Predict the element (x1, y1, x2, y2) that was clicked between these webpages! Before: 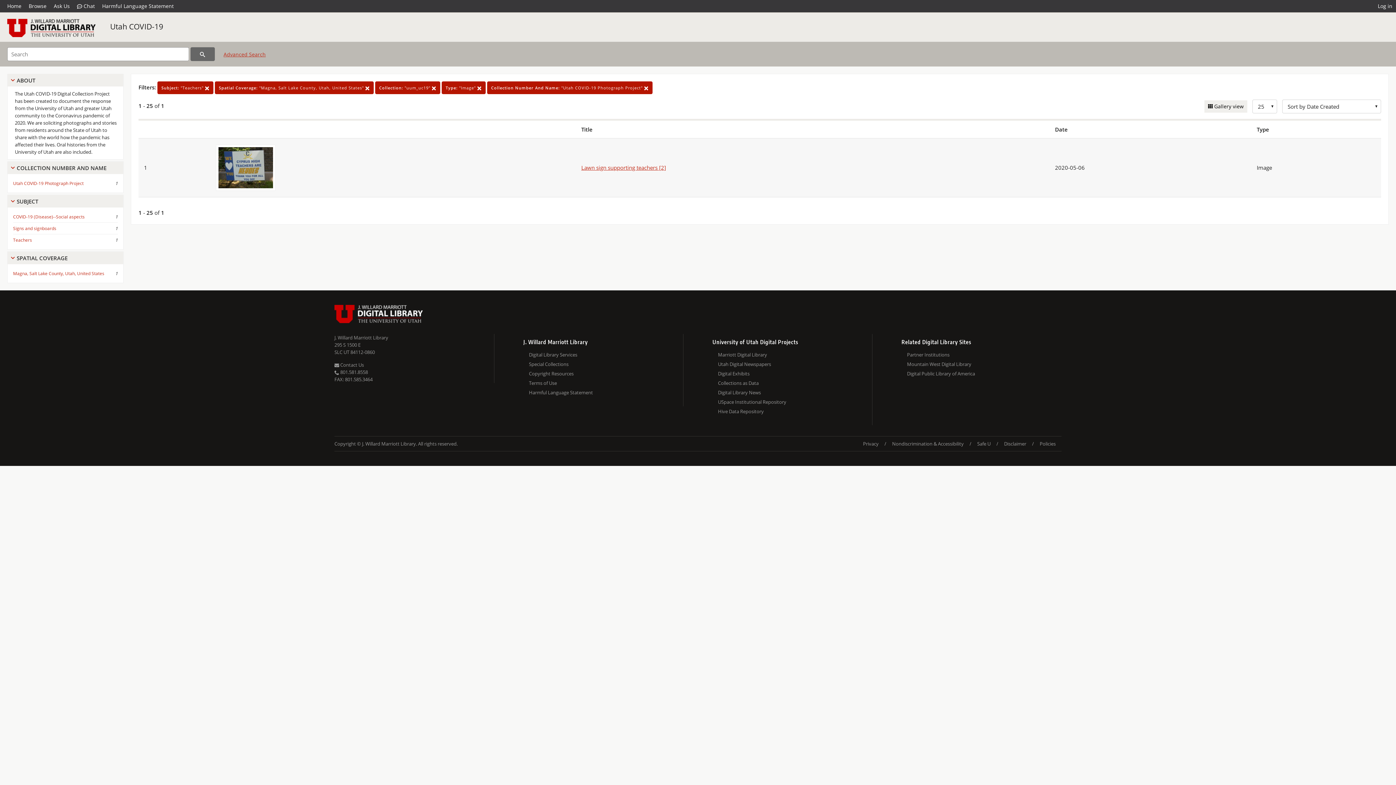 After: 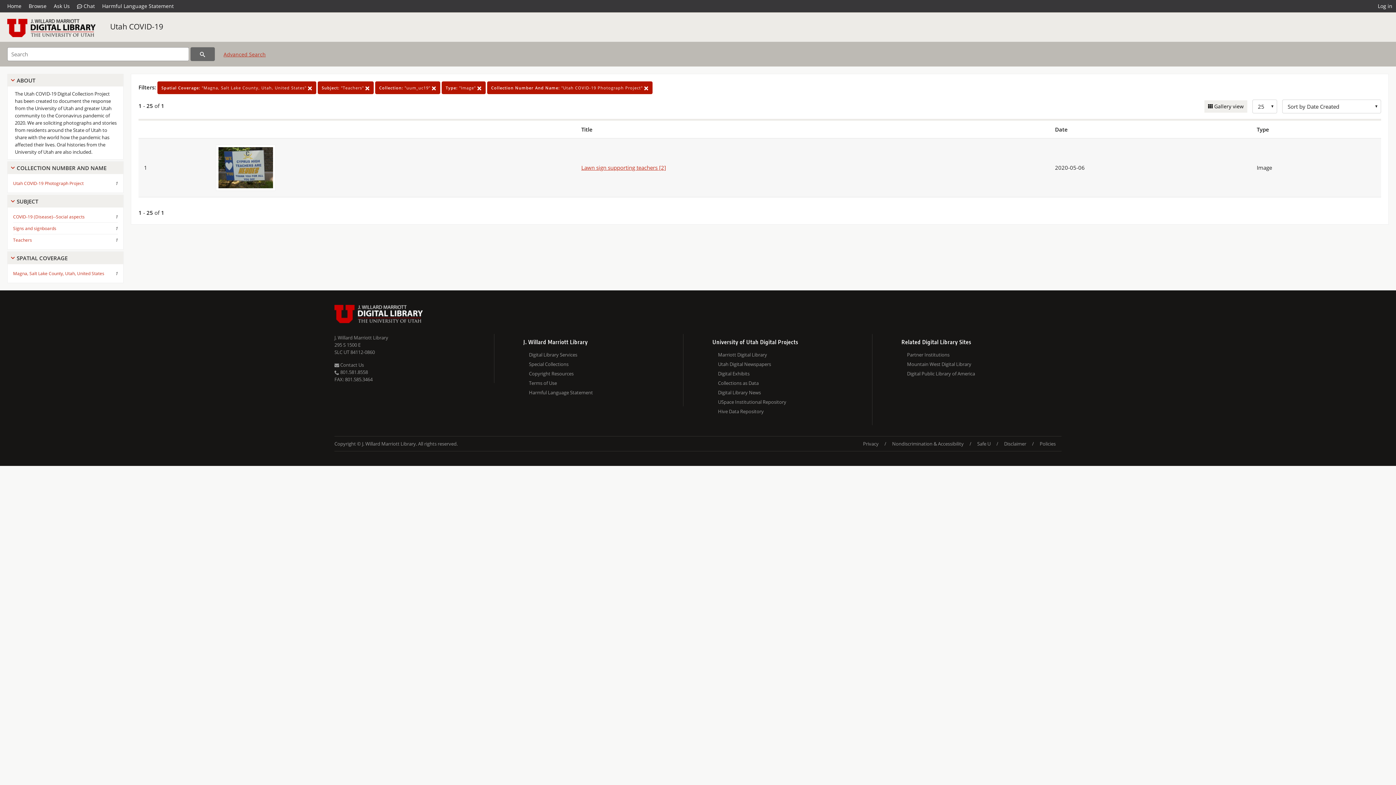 Action: bbox: (13, 268, 104, 278) label: Magna, Salt Lake County, Utah, United States